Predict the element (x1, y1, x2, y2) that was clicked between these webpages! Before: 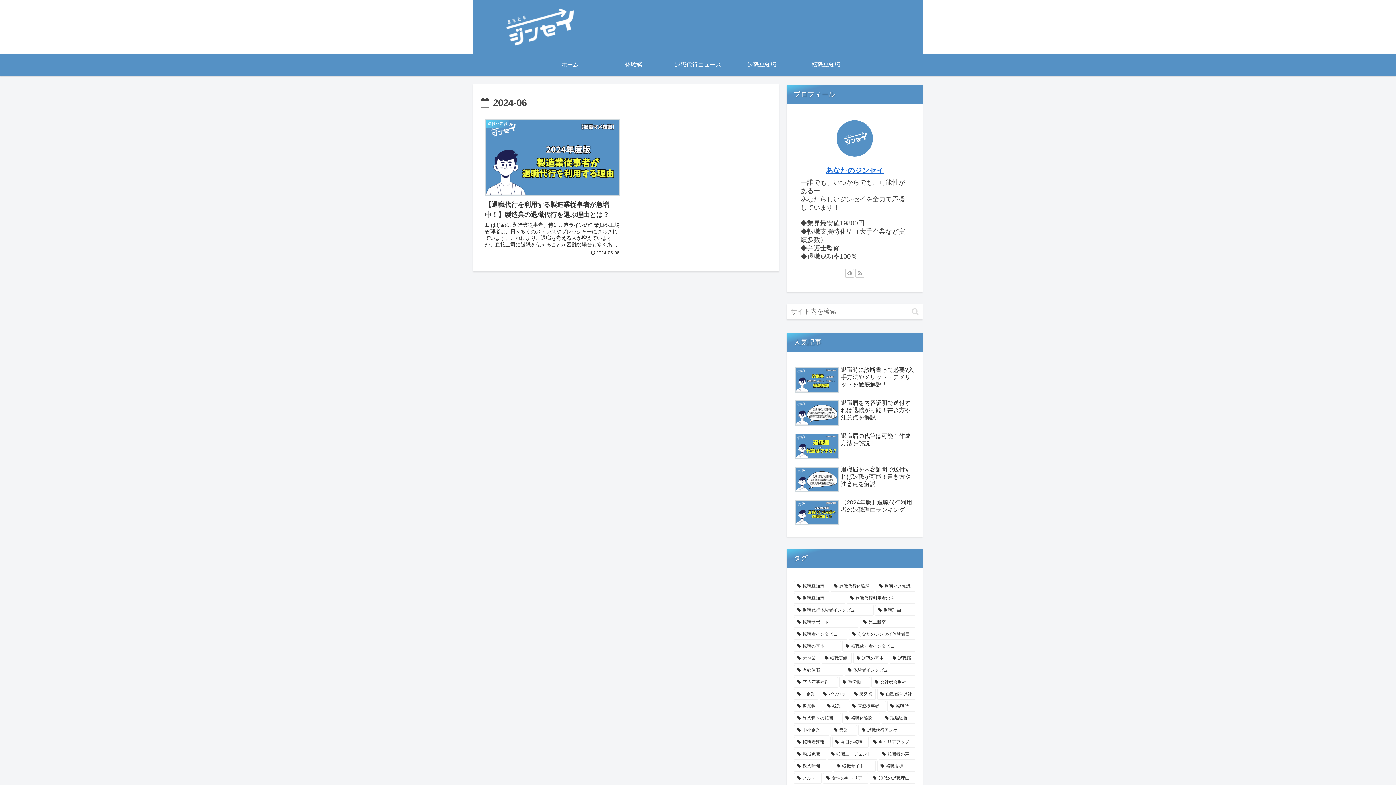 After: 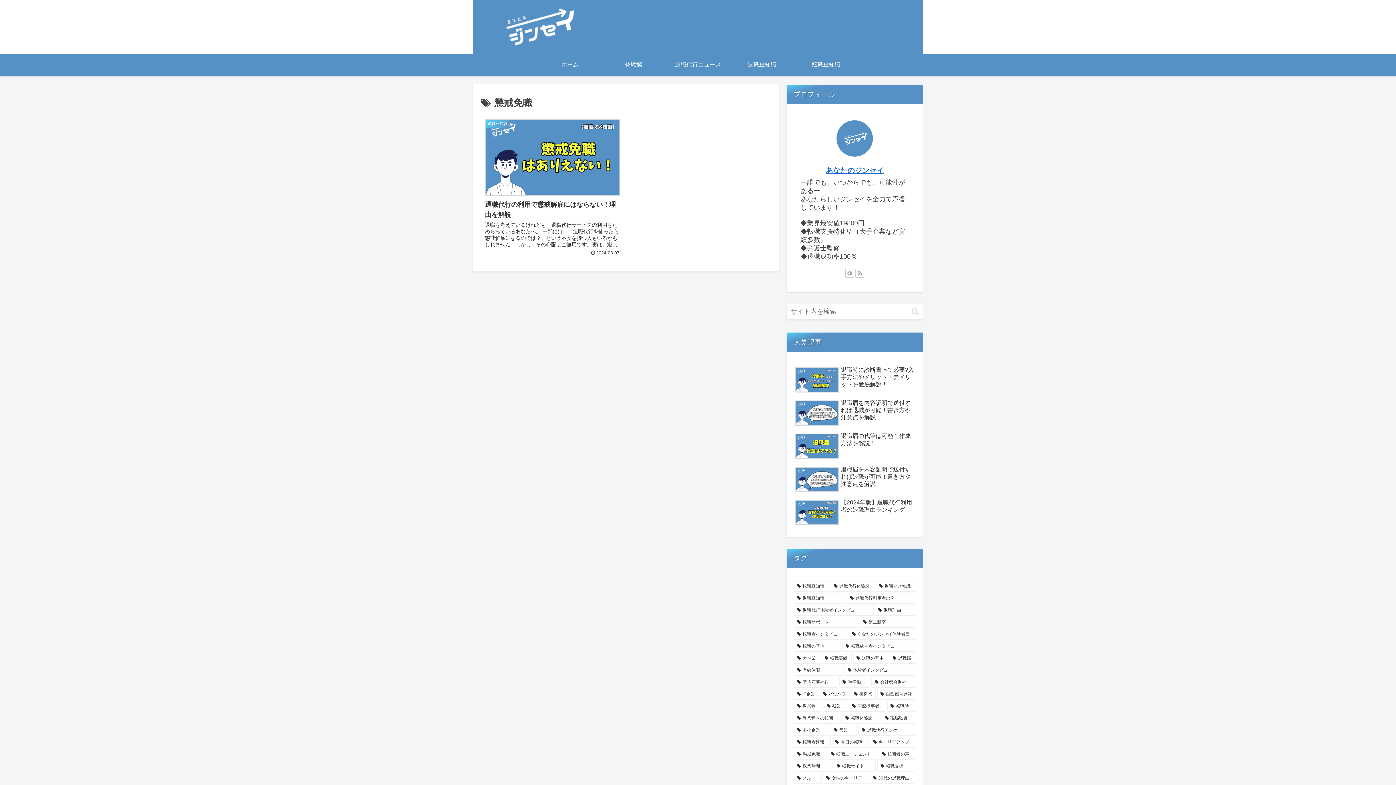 Action: bbox: (794, 749, 826, 759) label: 懲戒免職 (1個の項目)